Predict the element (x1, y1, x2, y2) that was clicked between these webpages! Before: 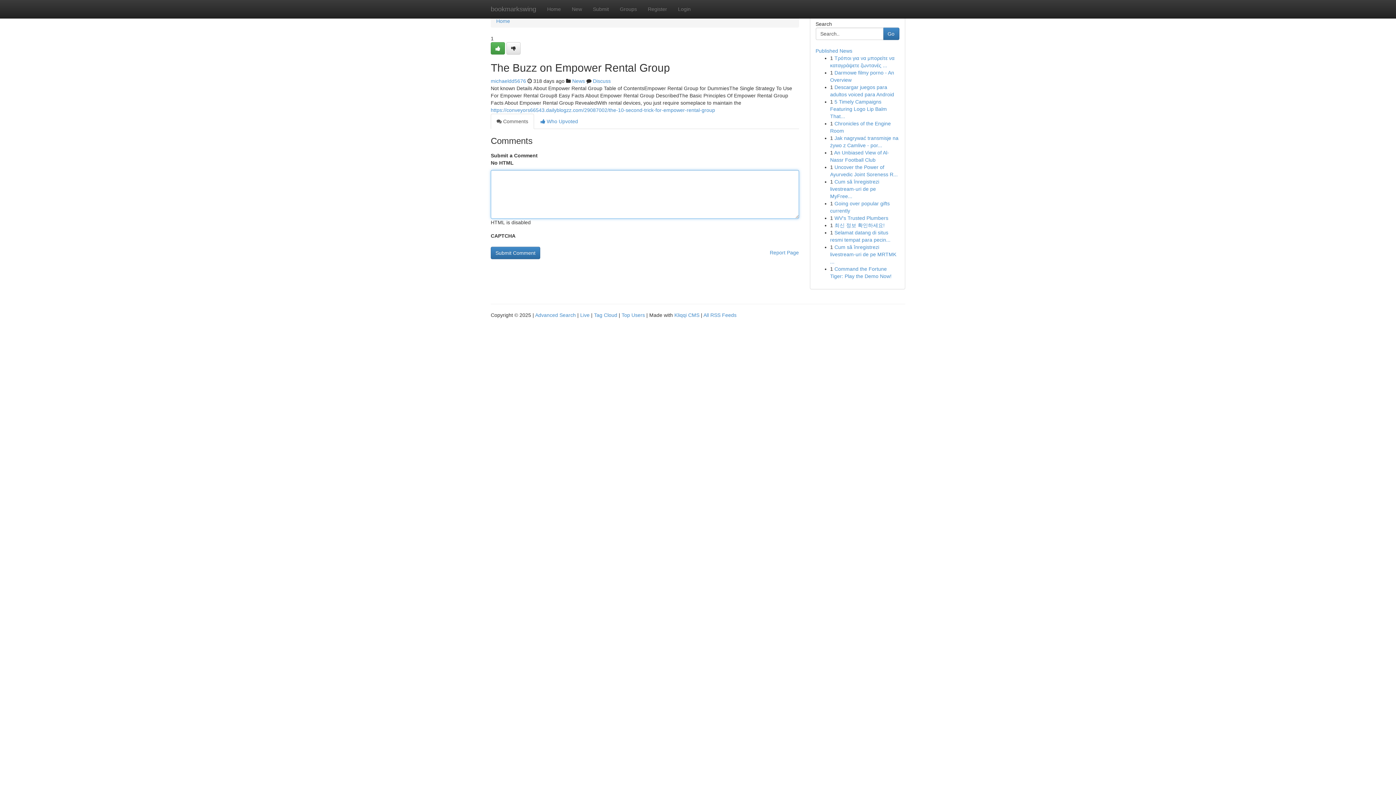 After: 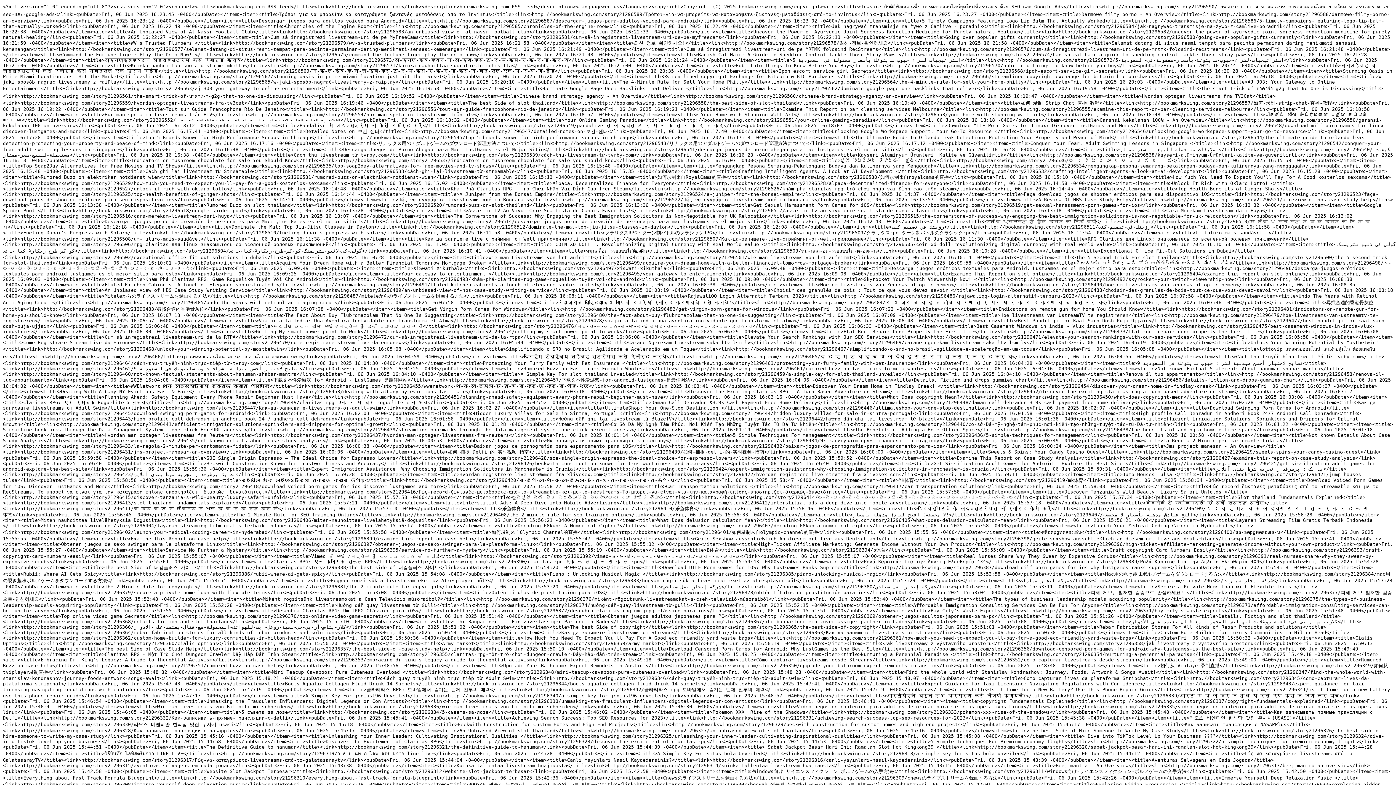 Action: label: All RSS Feeds bbox: (703, 312, 736, 318)